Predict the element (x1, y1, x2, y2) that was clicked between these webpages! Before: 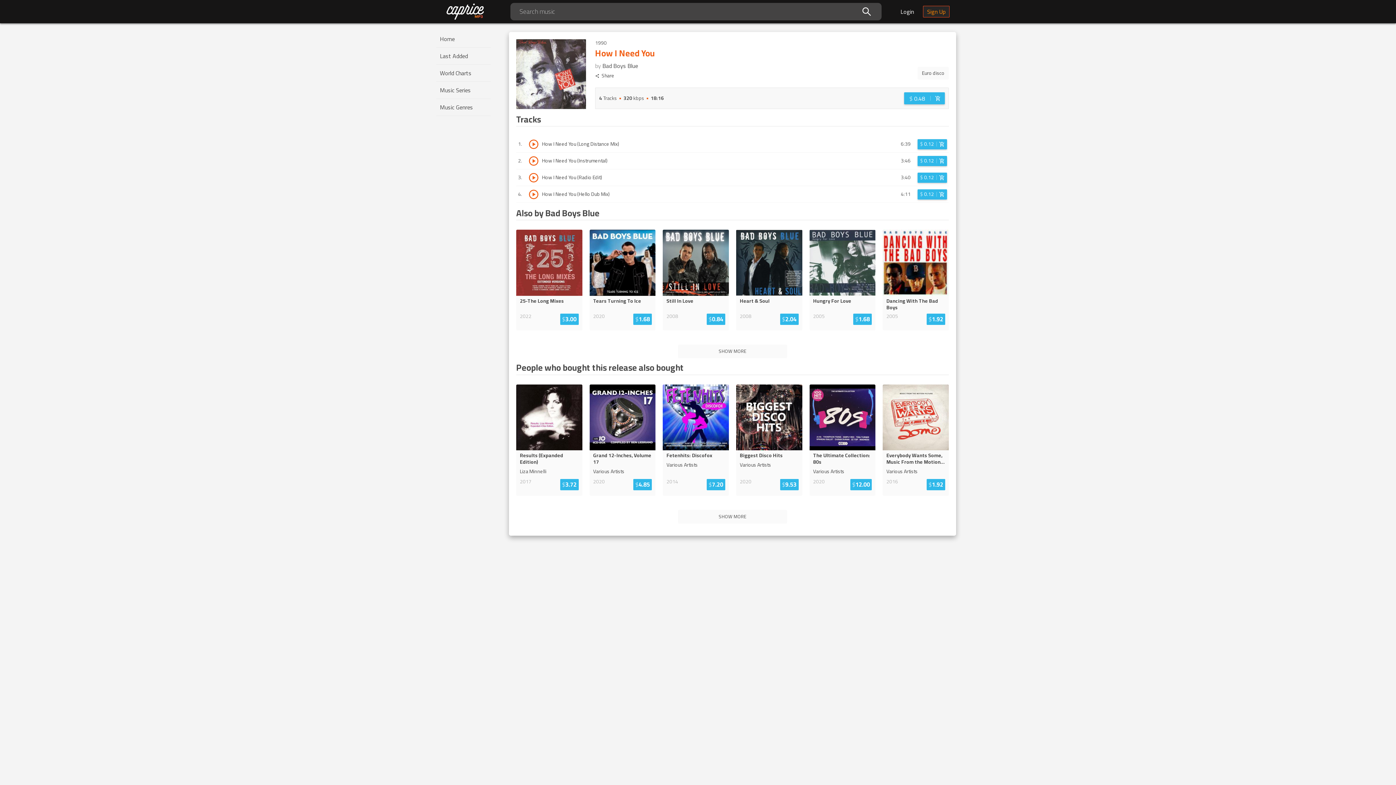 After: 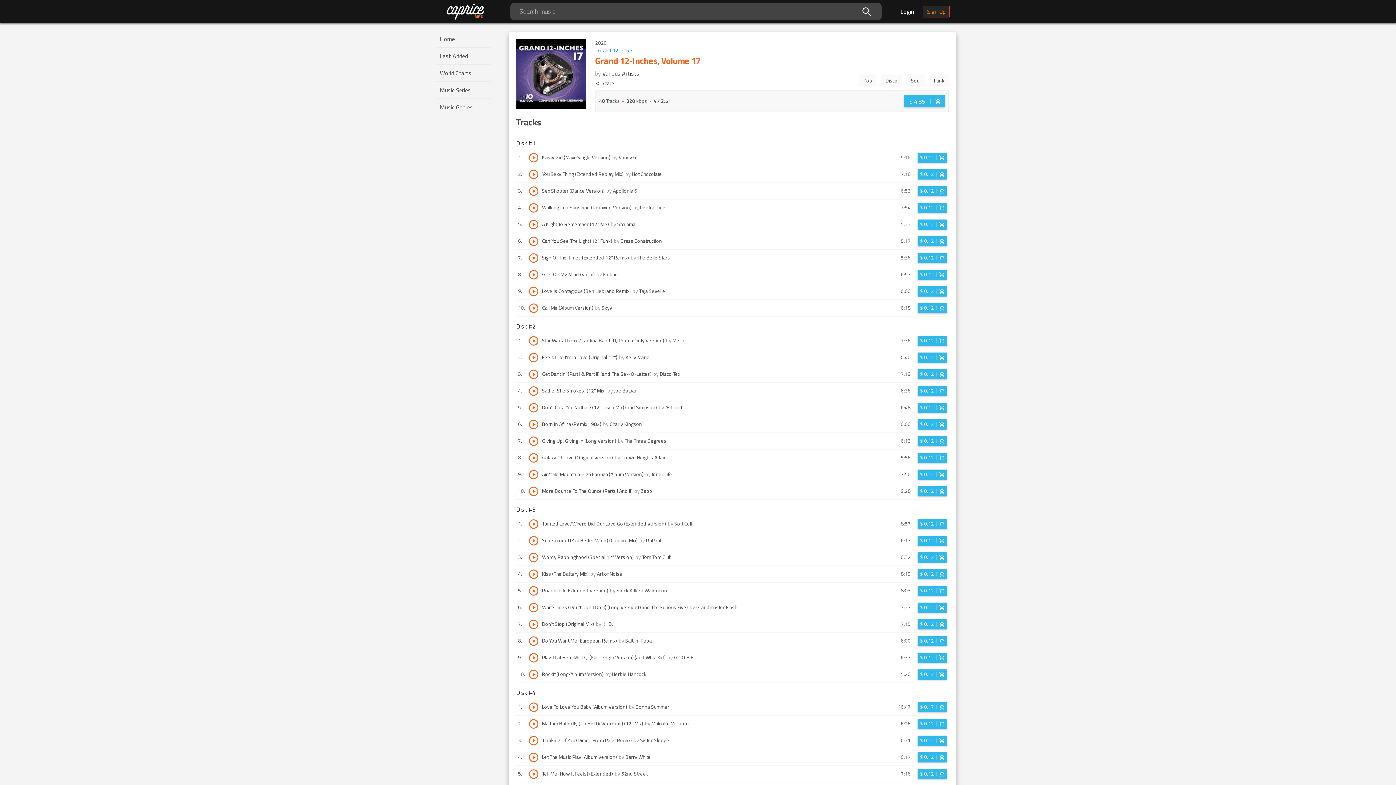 Action: bbox: (593, 452, 652, 465) label: Grand 12-Inches, Volume 17